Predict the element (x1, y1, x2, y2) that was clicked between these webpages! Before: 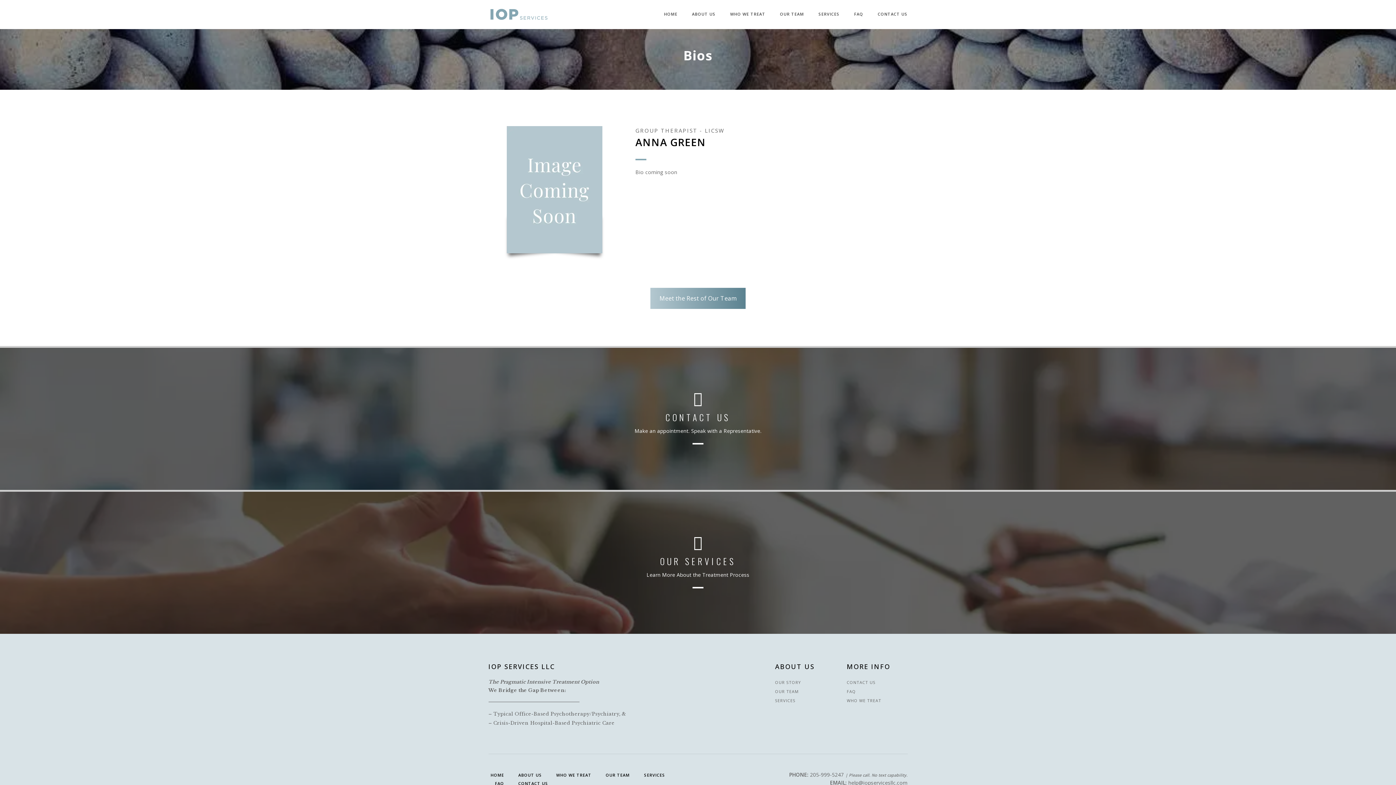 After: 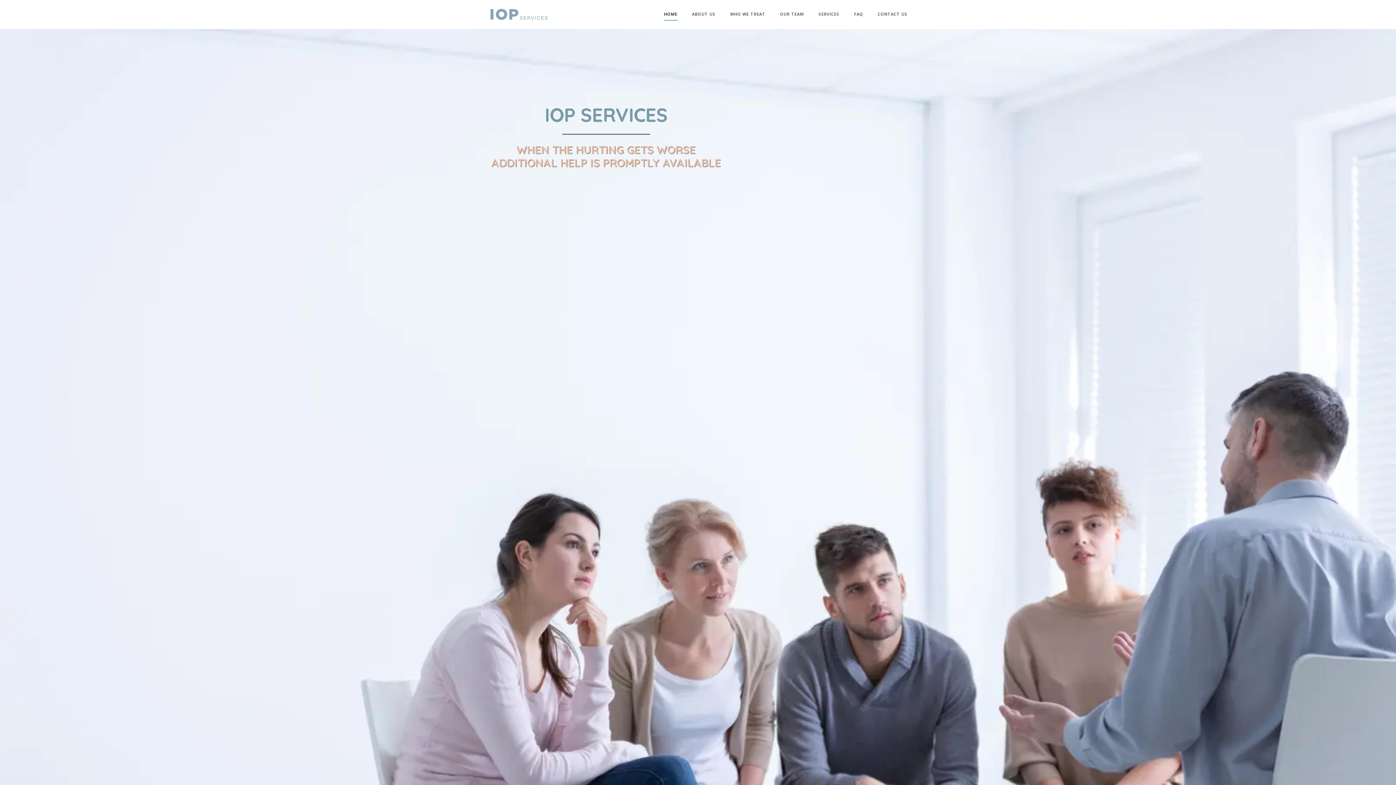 Action: bbox: (488, 8, 549, 20)